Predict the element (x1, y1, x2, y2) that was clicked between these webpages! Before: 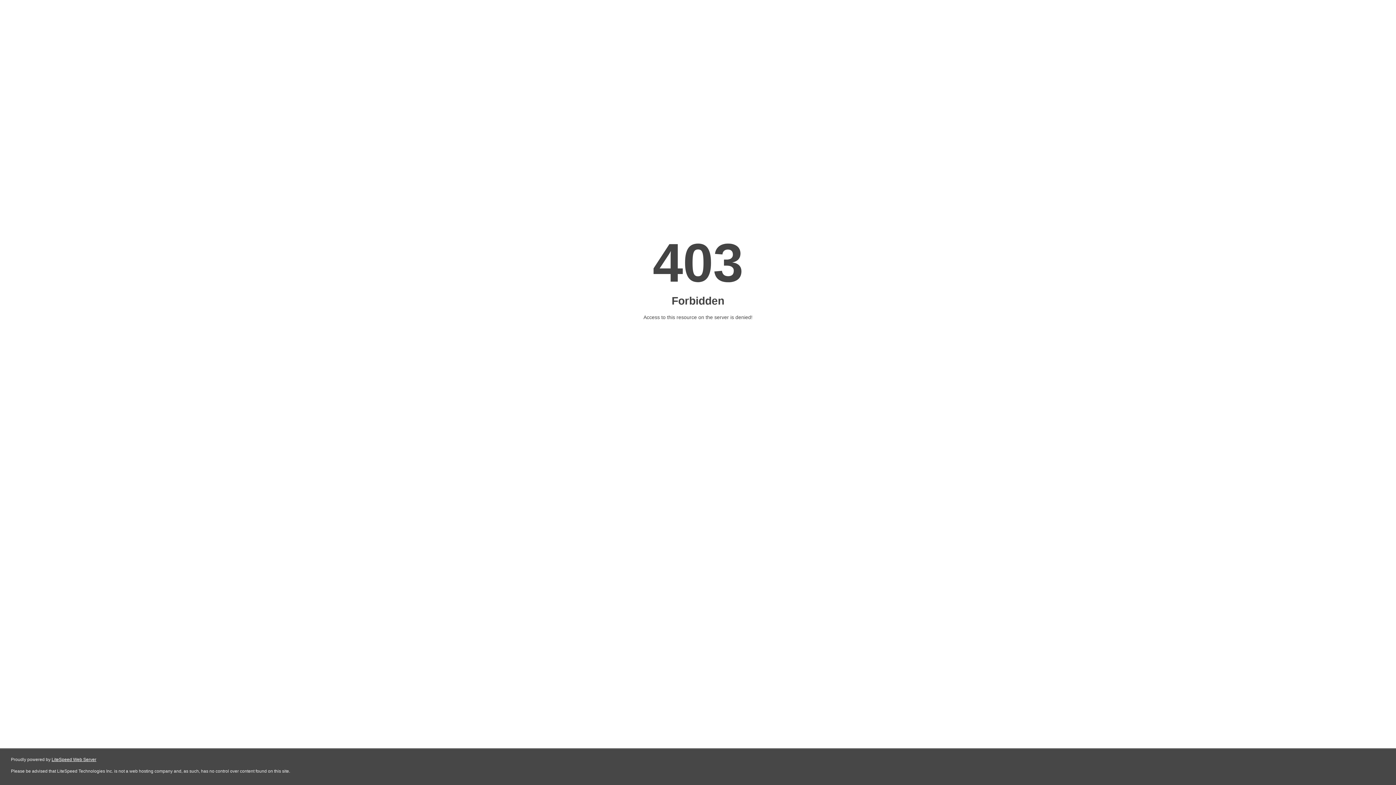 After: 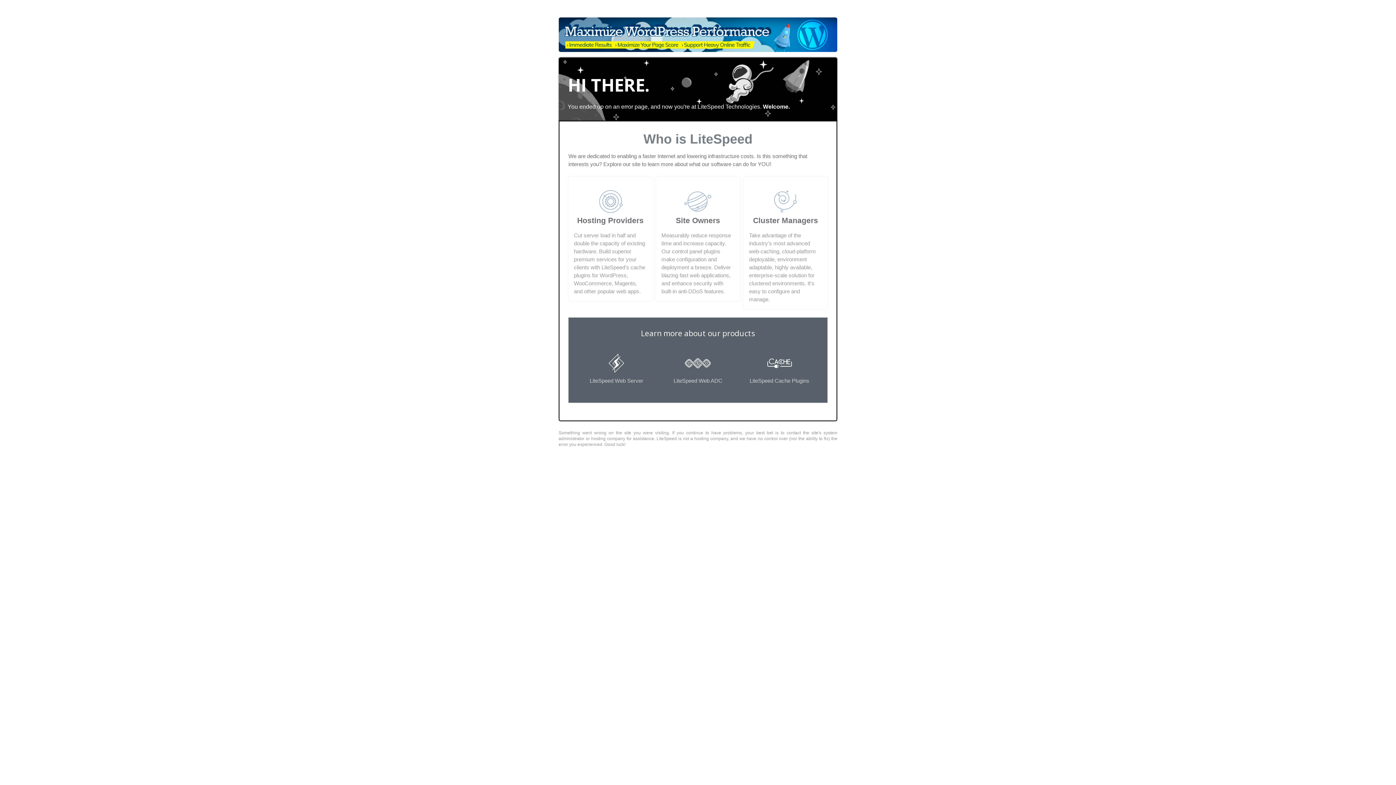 Action: label: LiteSpeed Web Server bbox: (51, 757, 96, 762)